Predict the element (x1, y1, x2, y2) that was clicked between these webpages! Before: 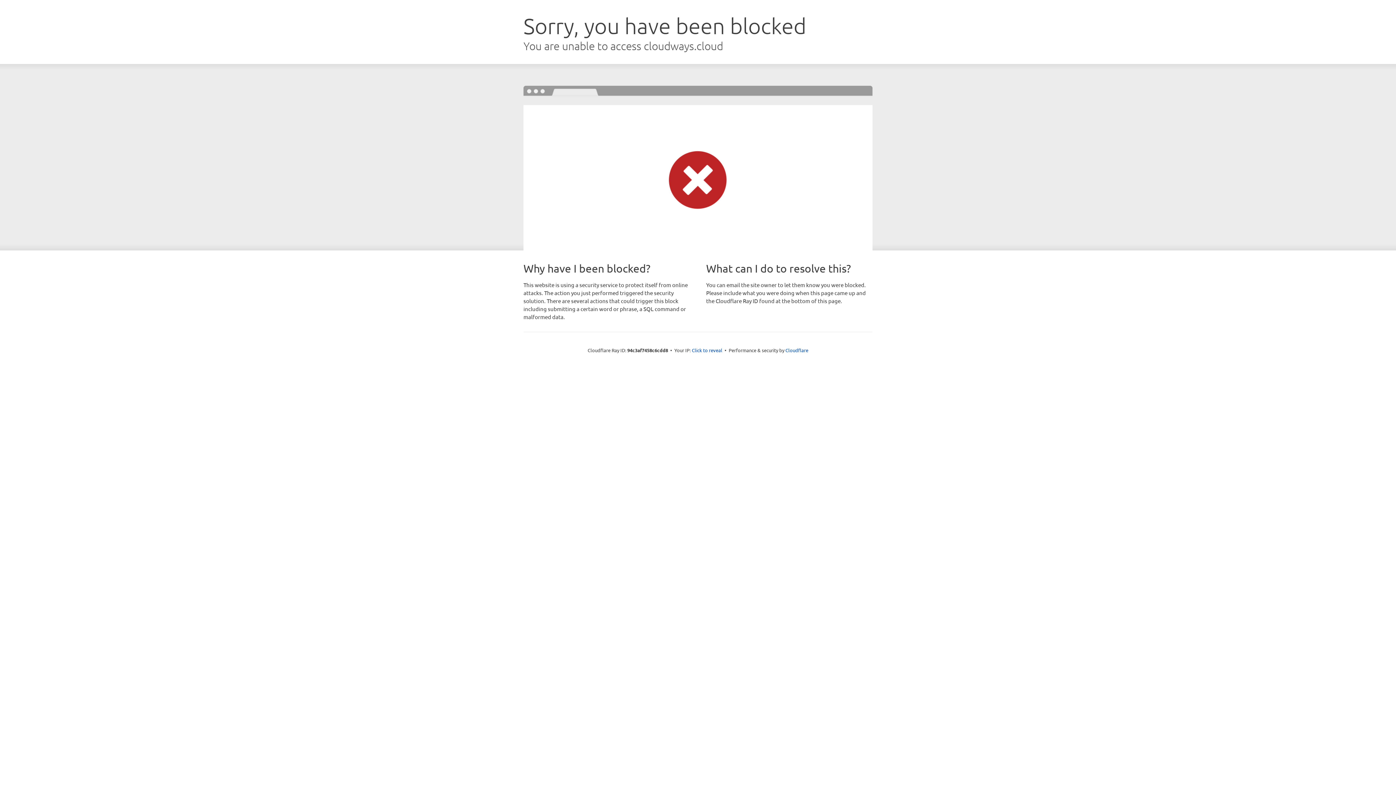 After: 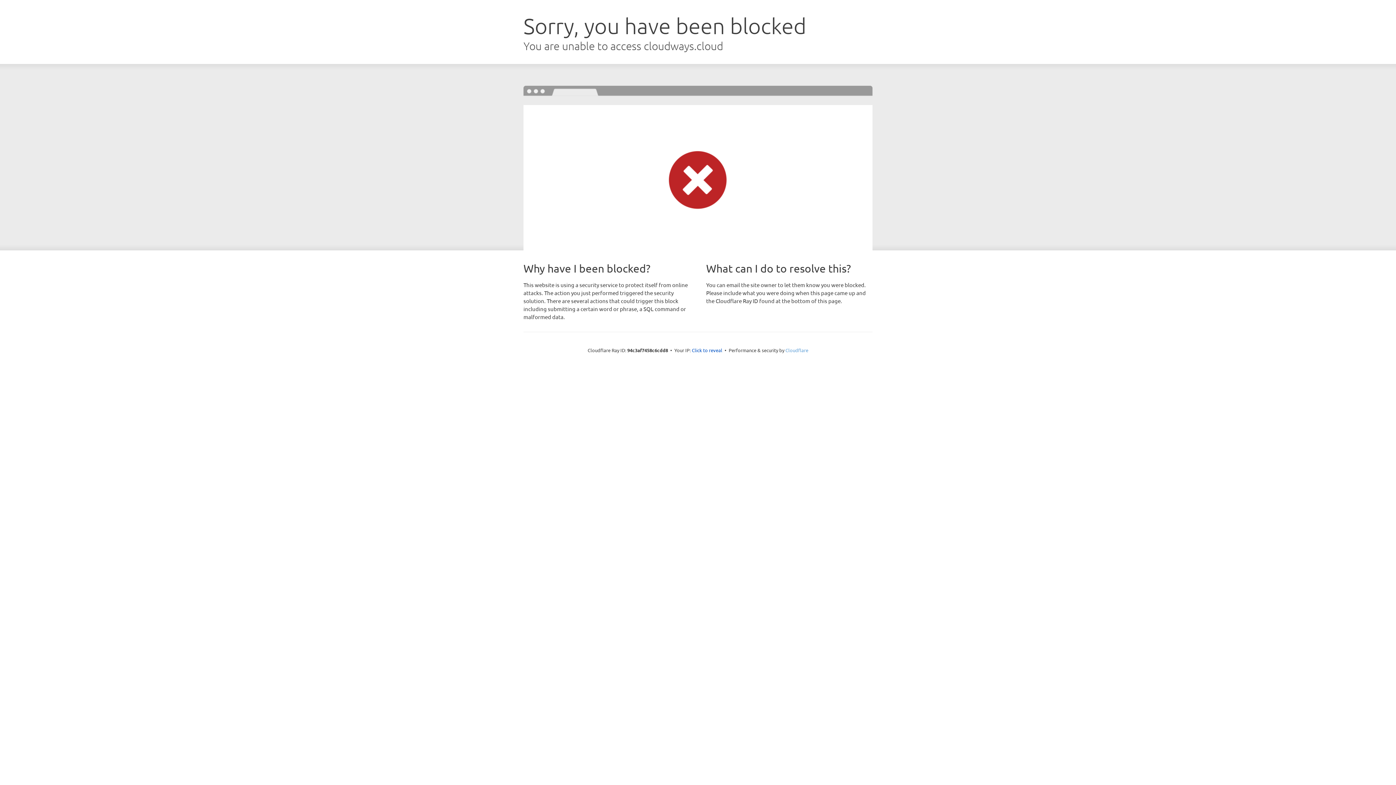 Action: label: Cloudflare bbox: (785, 347, 808, 353)